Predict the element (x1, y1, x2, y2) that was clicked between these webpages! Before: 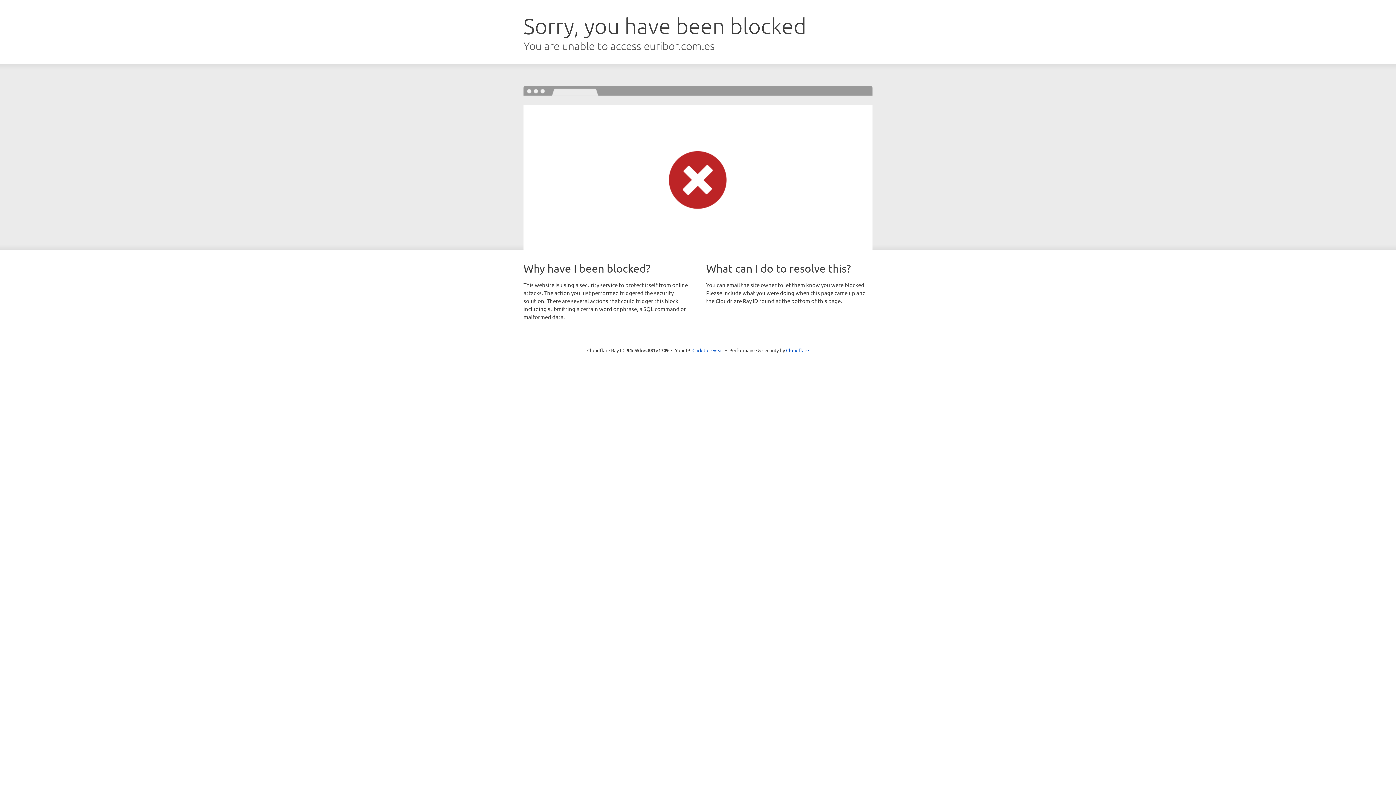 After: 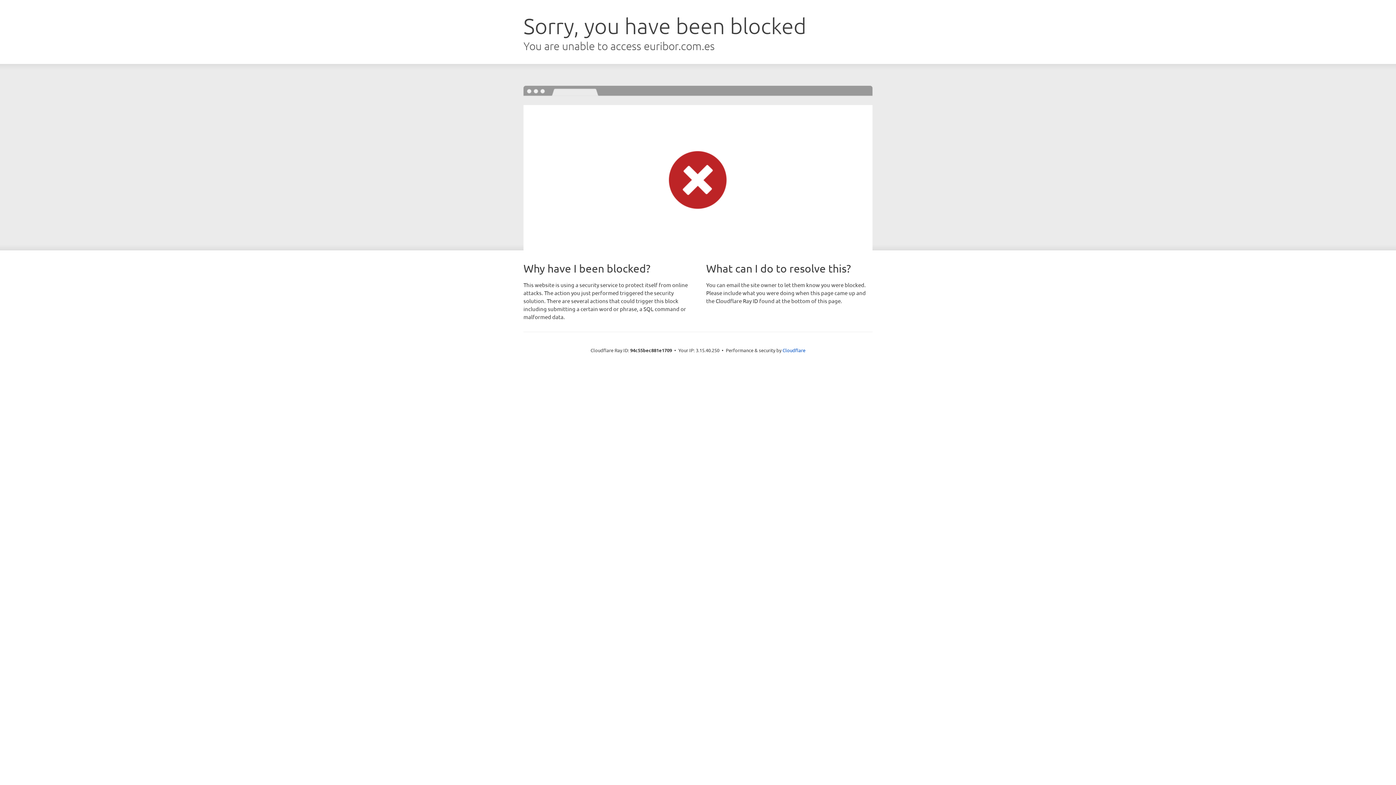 Action: bbox: (692, 346, 723, 353) label: Click to reveal